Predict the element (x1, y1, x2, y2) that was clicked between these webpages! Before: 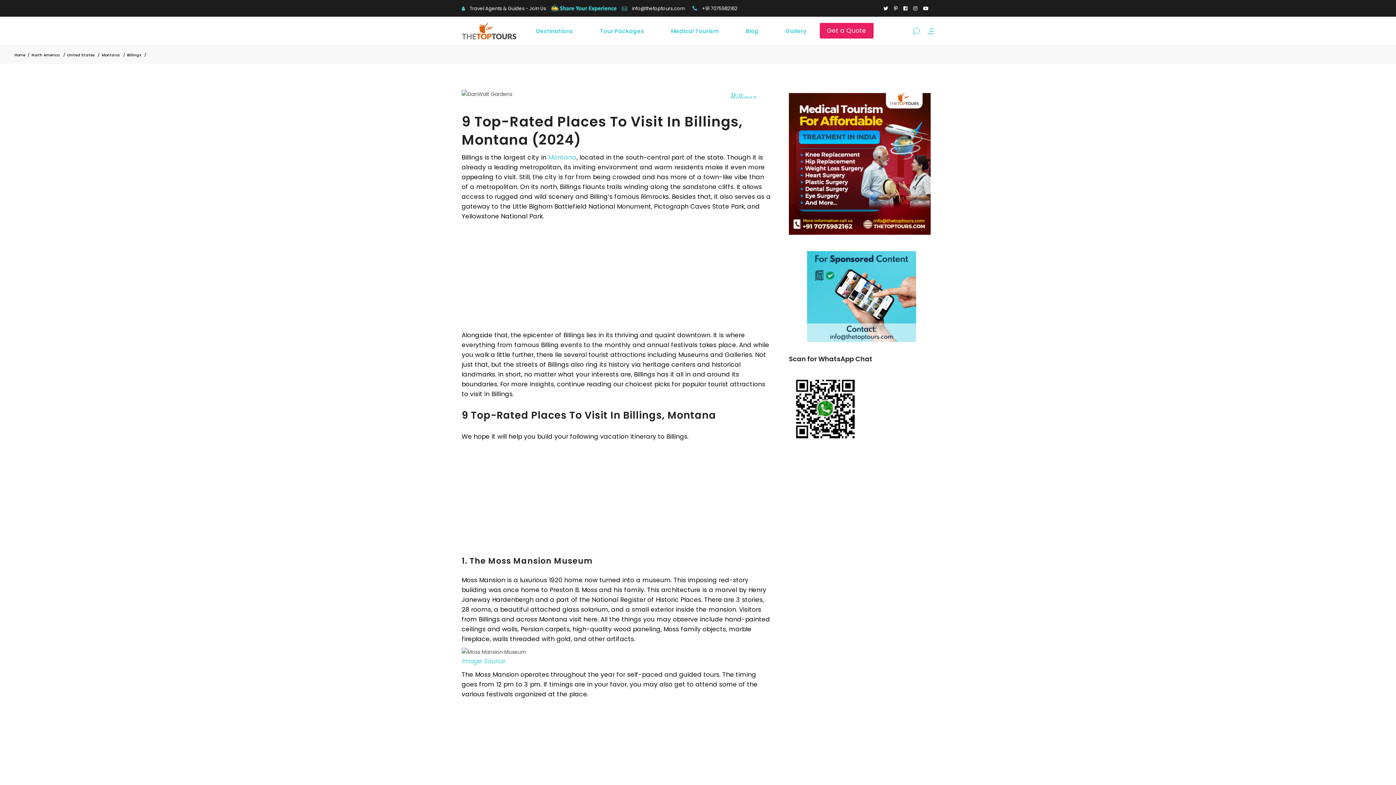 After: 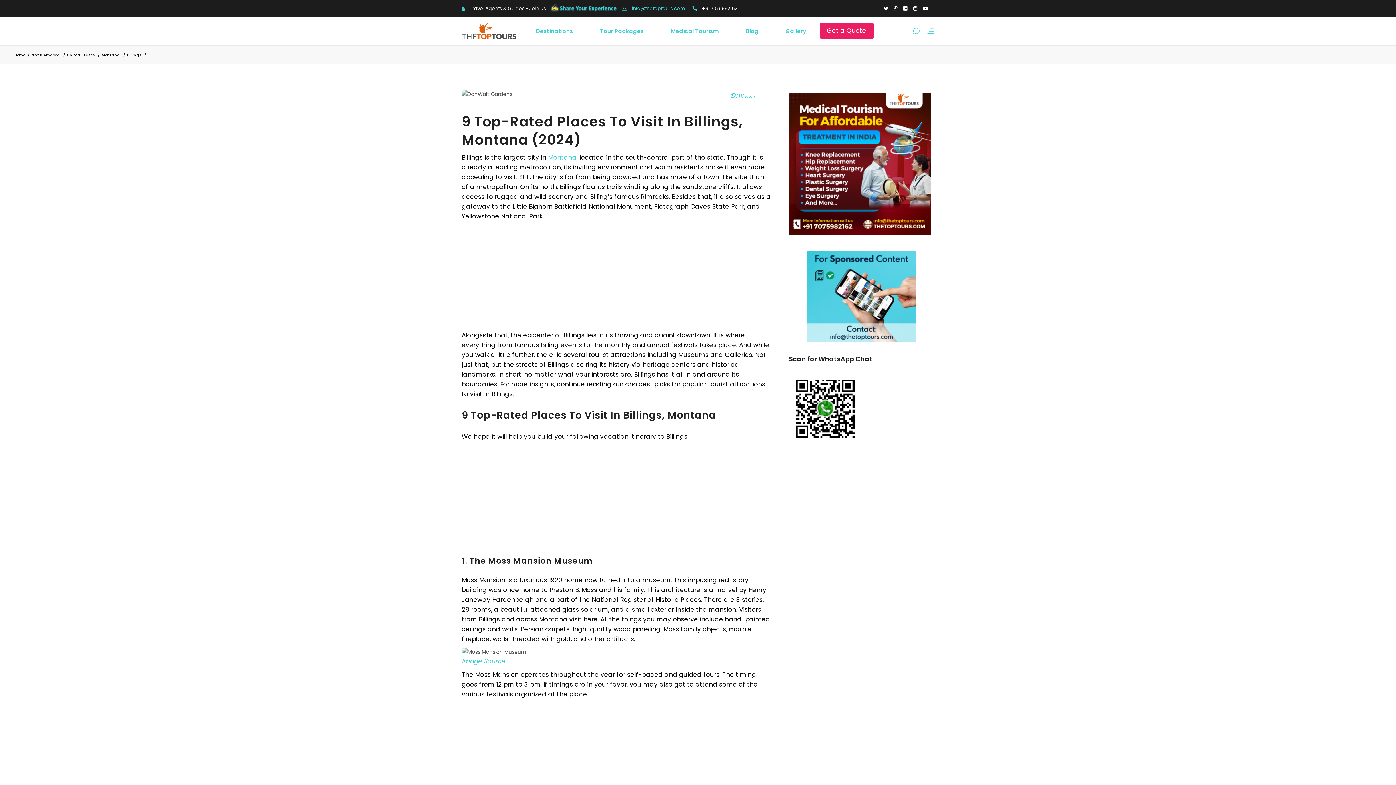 Action: bbox: (622, 5, 685, 10) label:  info@thetoptours.com